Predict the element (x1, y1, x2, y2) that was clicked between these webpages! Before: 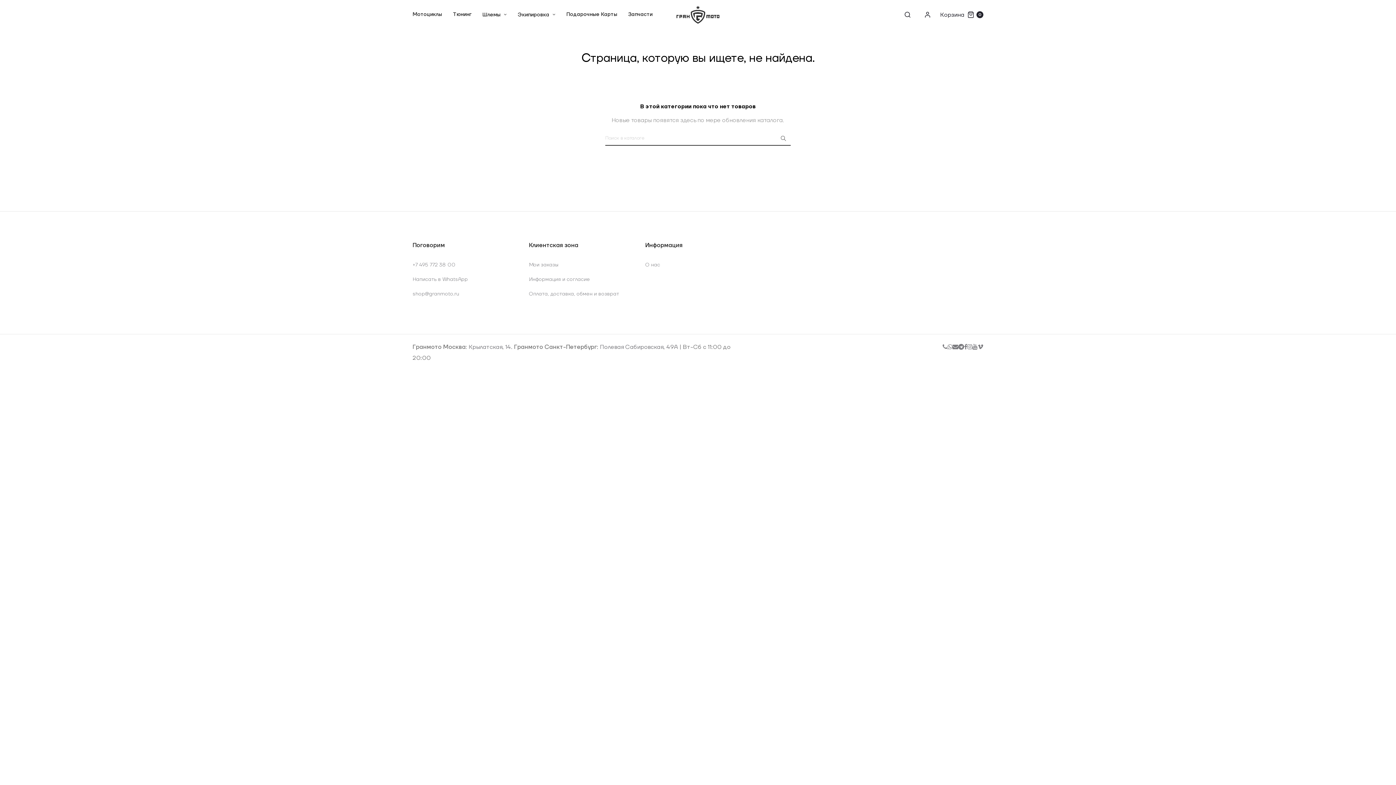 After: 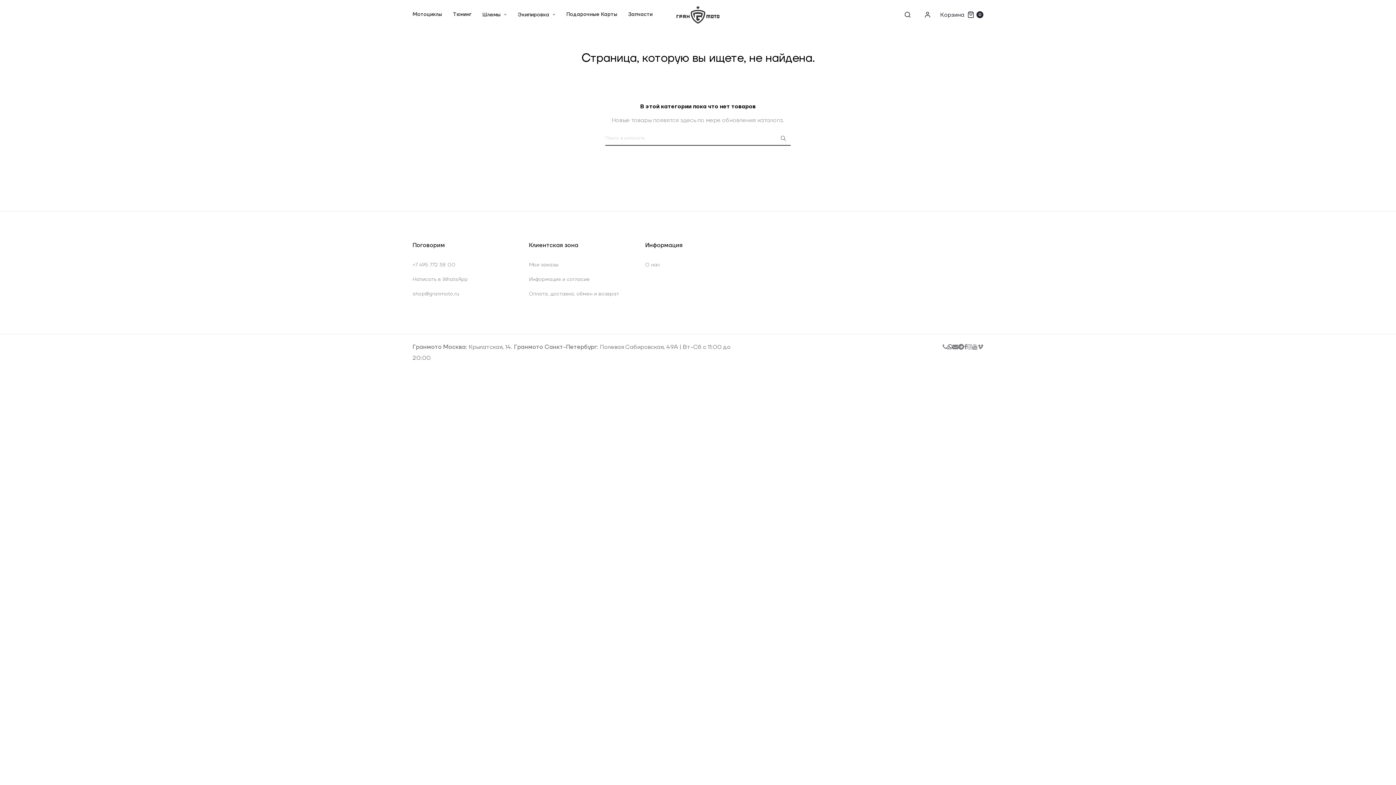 Action: bbox: (947, 343, 952, 350)